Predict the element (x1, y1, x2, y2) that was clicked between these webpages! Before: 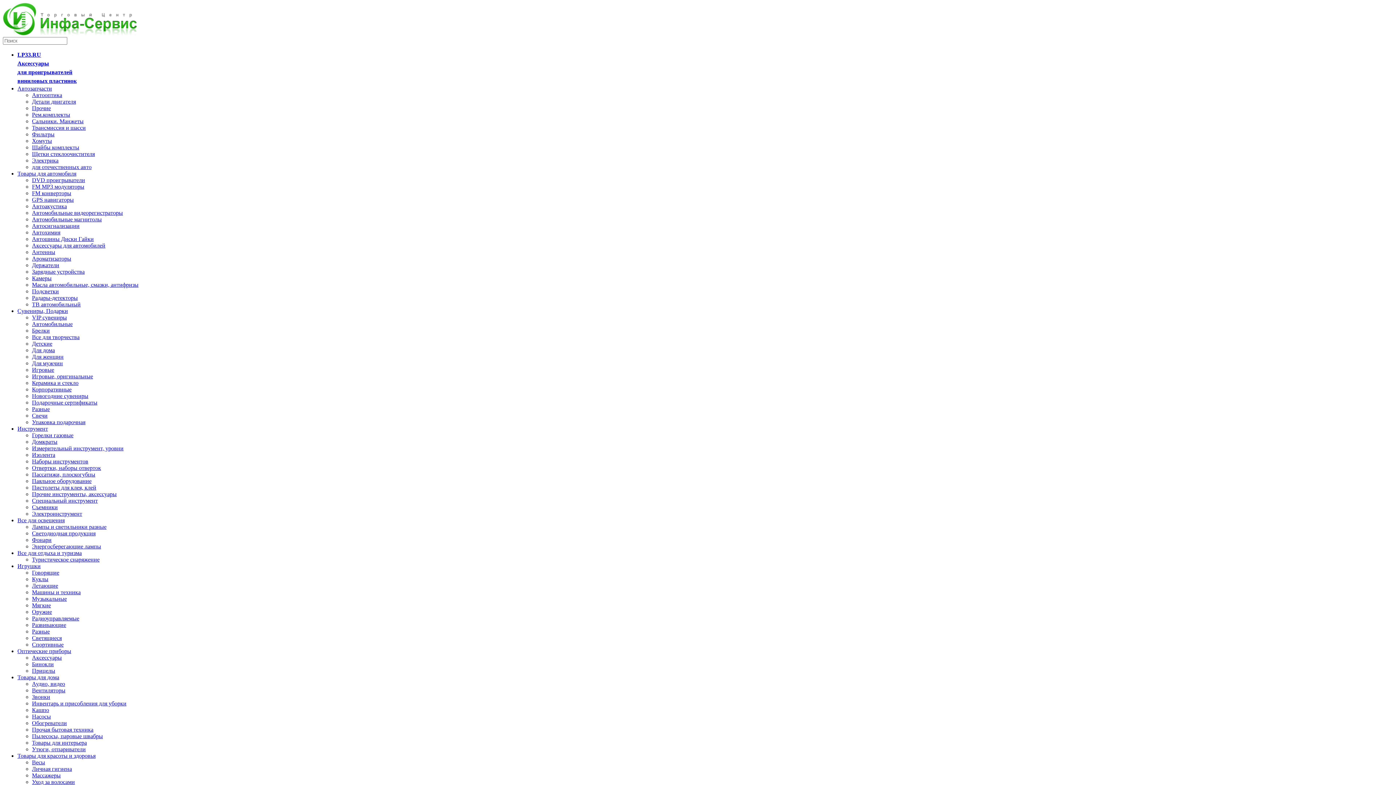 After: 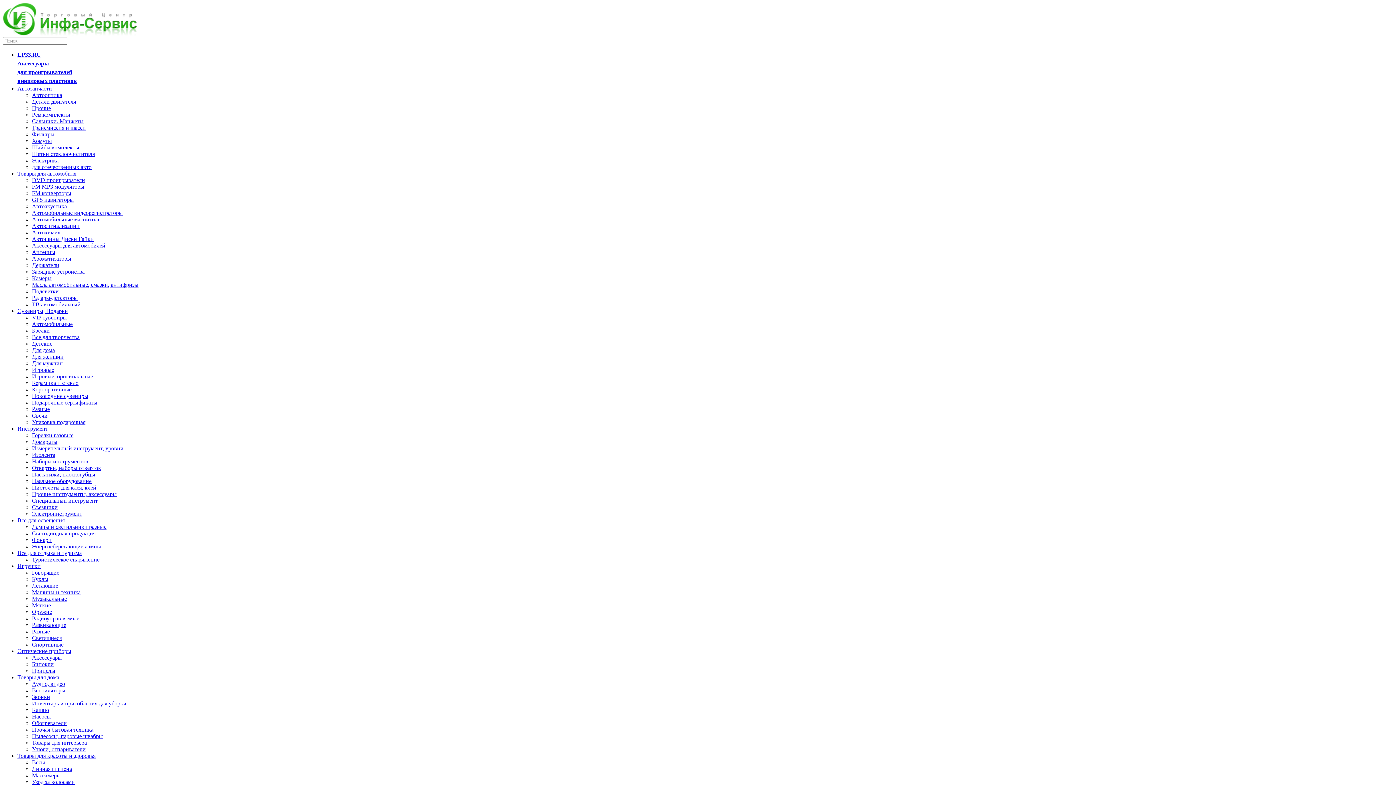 Action: bbox: (32, 654, 61, 661) label: Аксессуары